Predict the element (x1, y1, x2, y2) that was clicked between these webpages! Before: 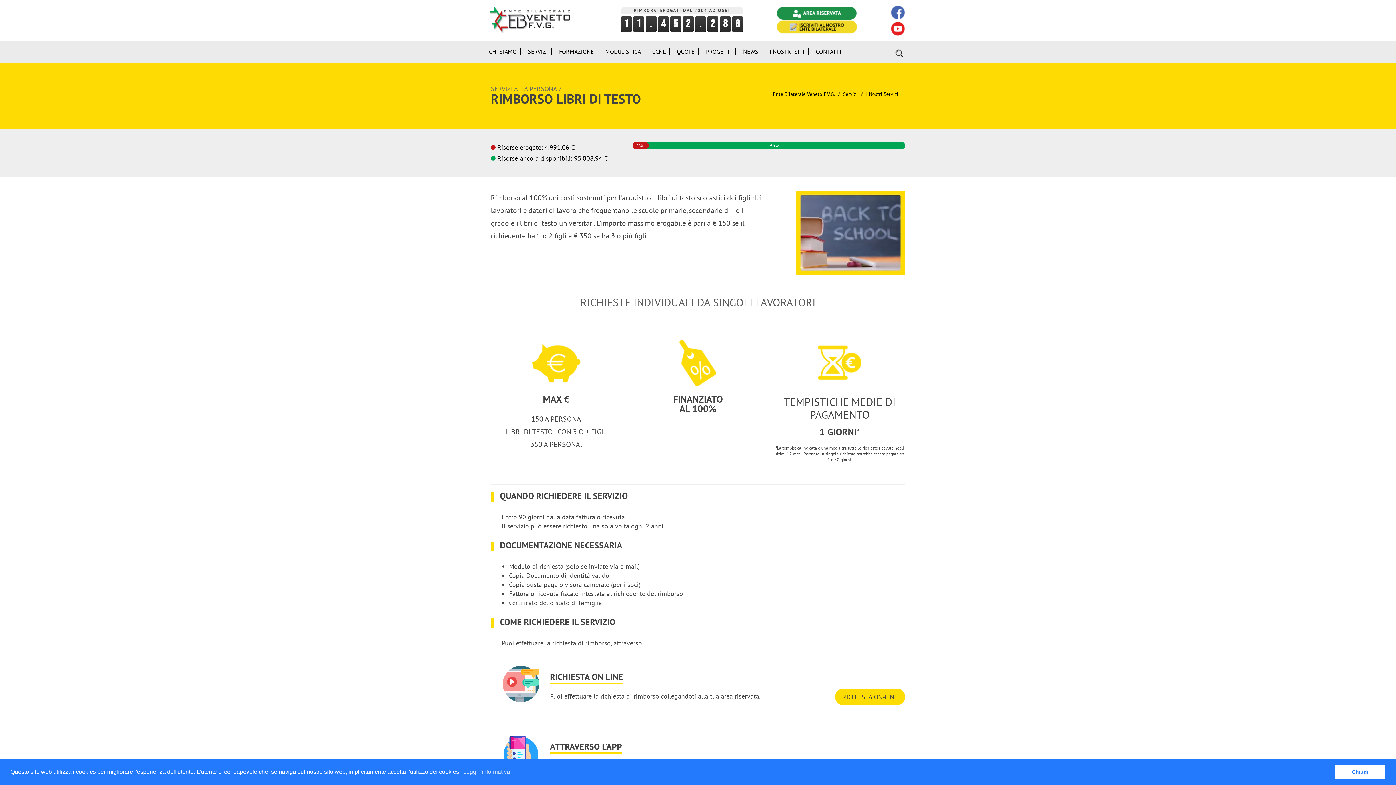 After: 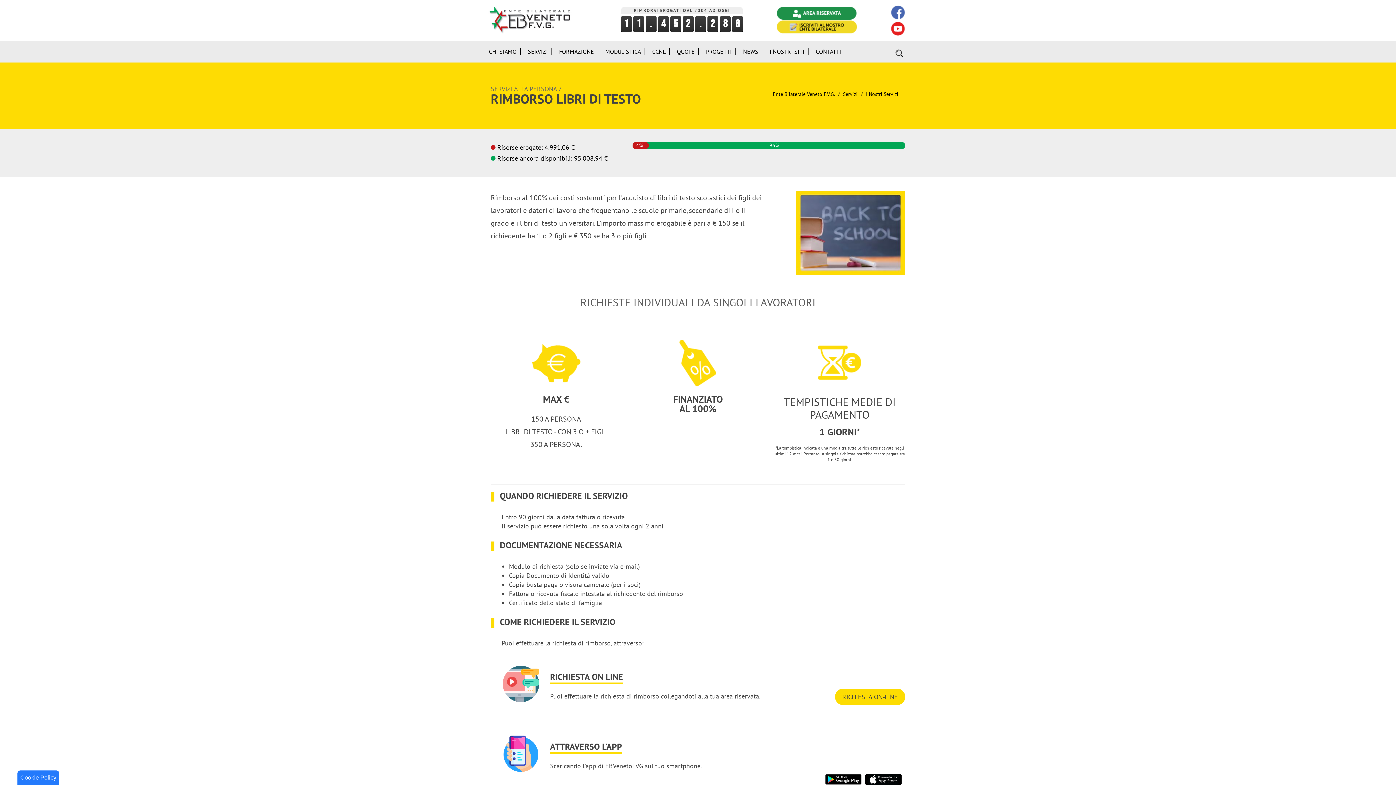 Action: label: dismiss cookie message bbox: (1334, 765, 1385, 779)